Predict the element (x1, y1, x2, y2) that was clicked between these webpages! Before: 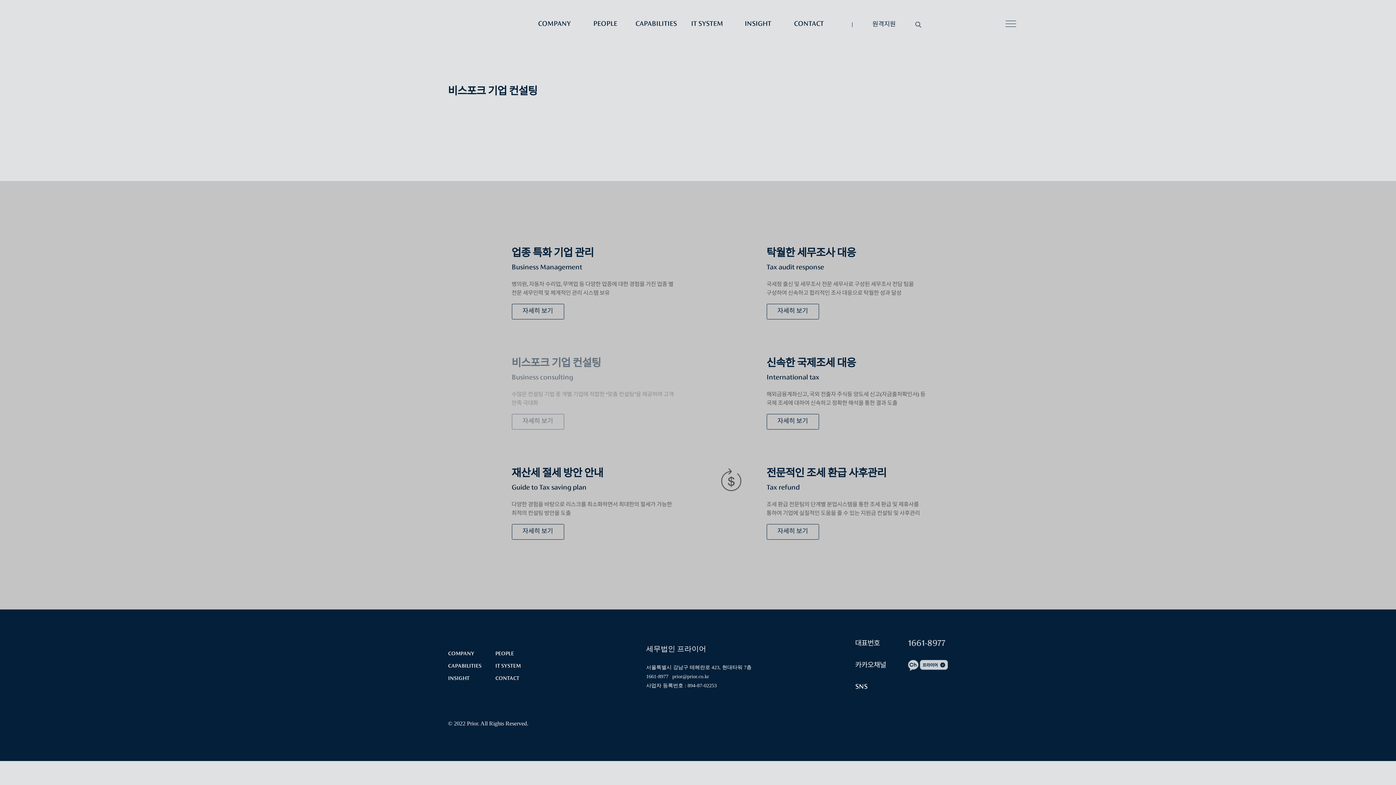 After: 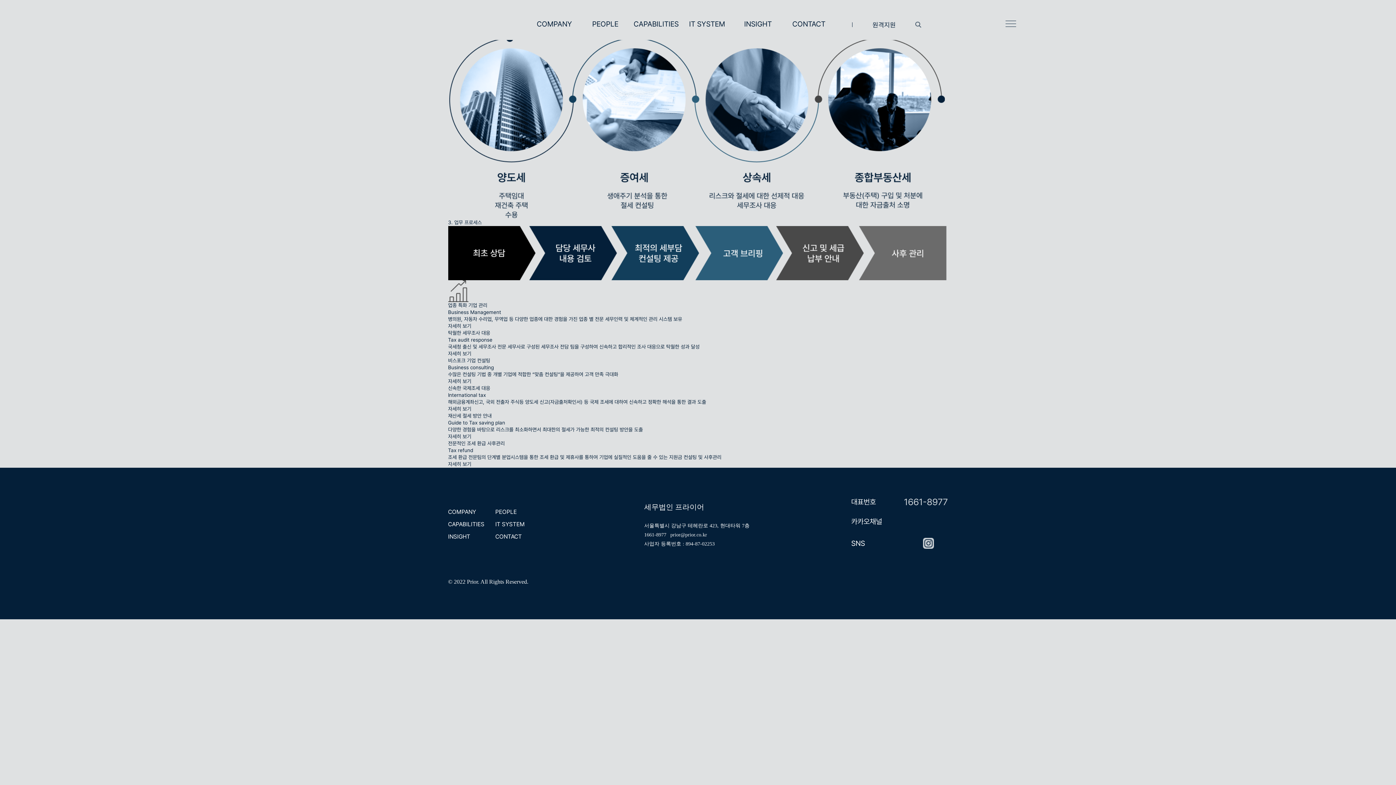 Action: label: 자세히 보기 bbox: (511, 524, 564, 540)